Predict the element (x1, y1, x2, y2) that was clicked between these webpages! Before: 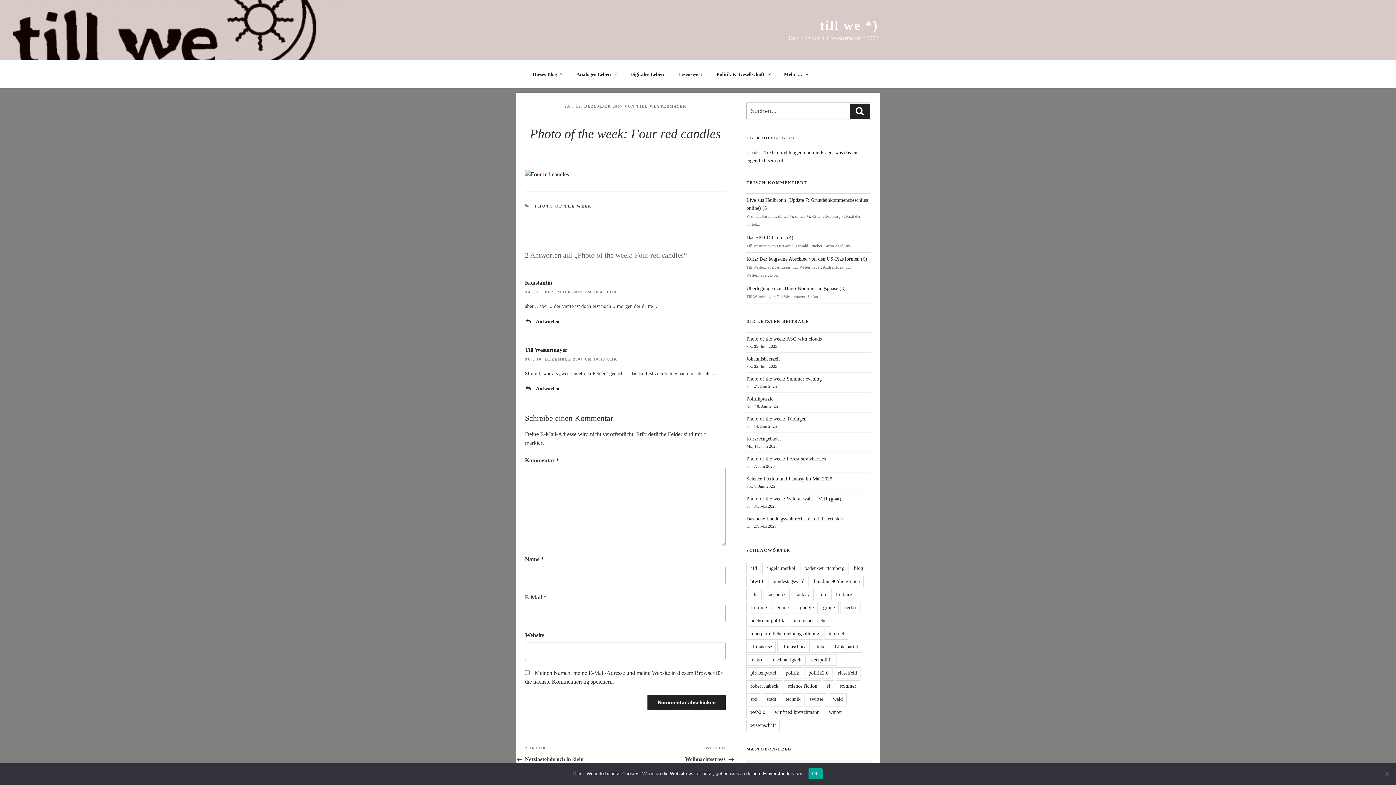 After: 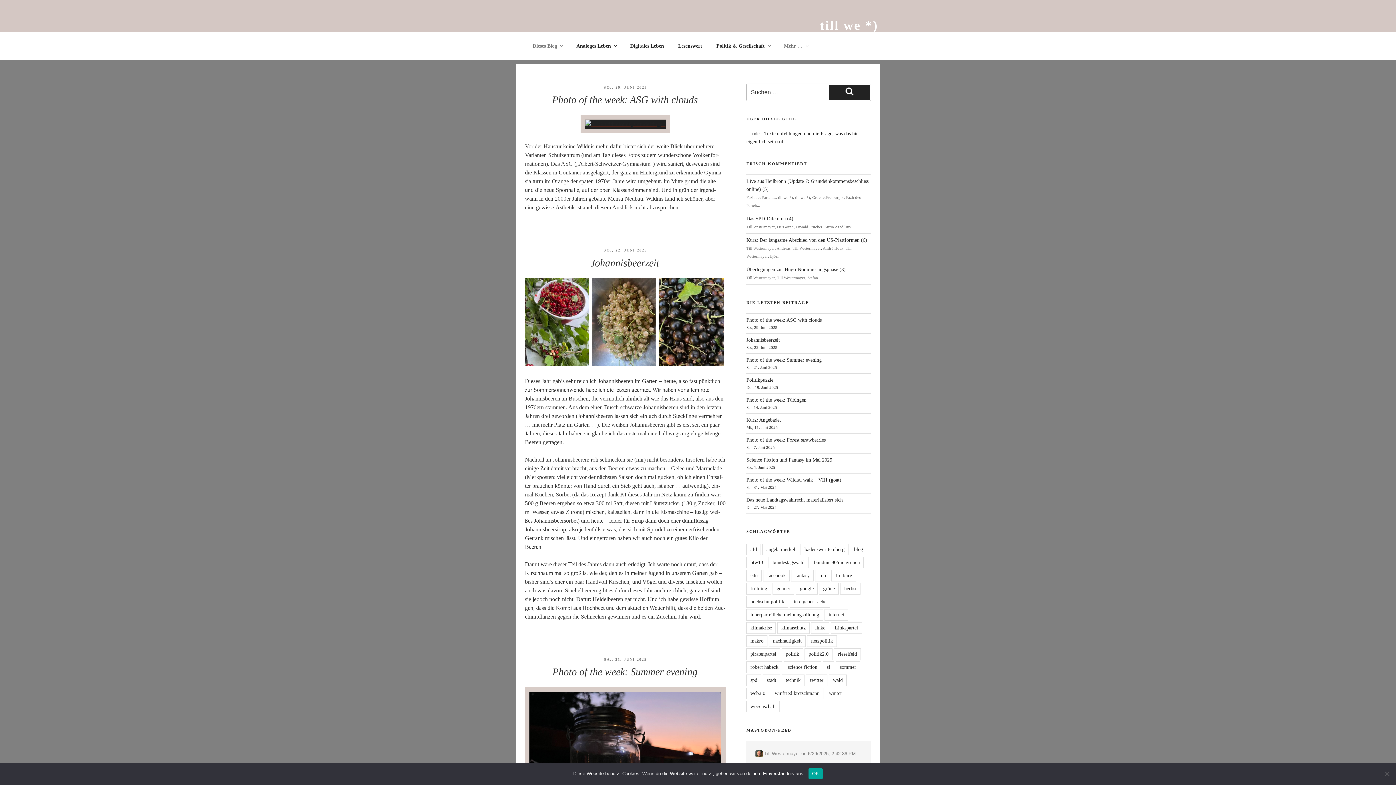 Action: label: Dieses Blog bbox: (526, 65, 568, 83)